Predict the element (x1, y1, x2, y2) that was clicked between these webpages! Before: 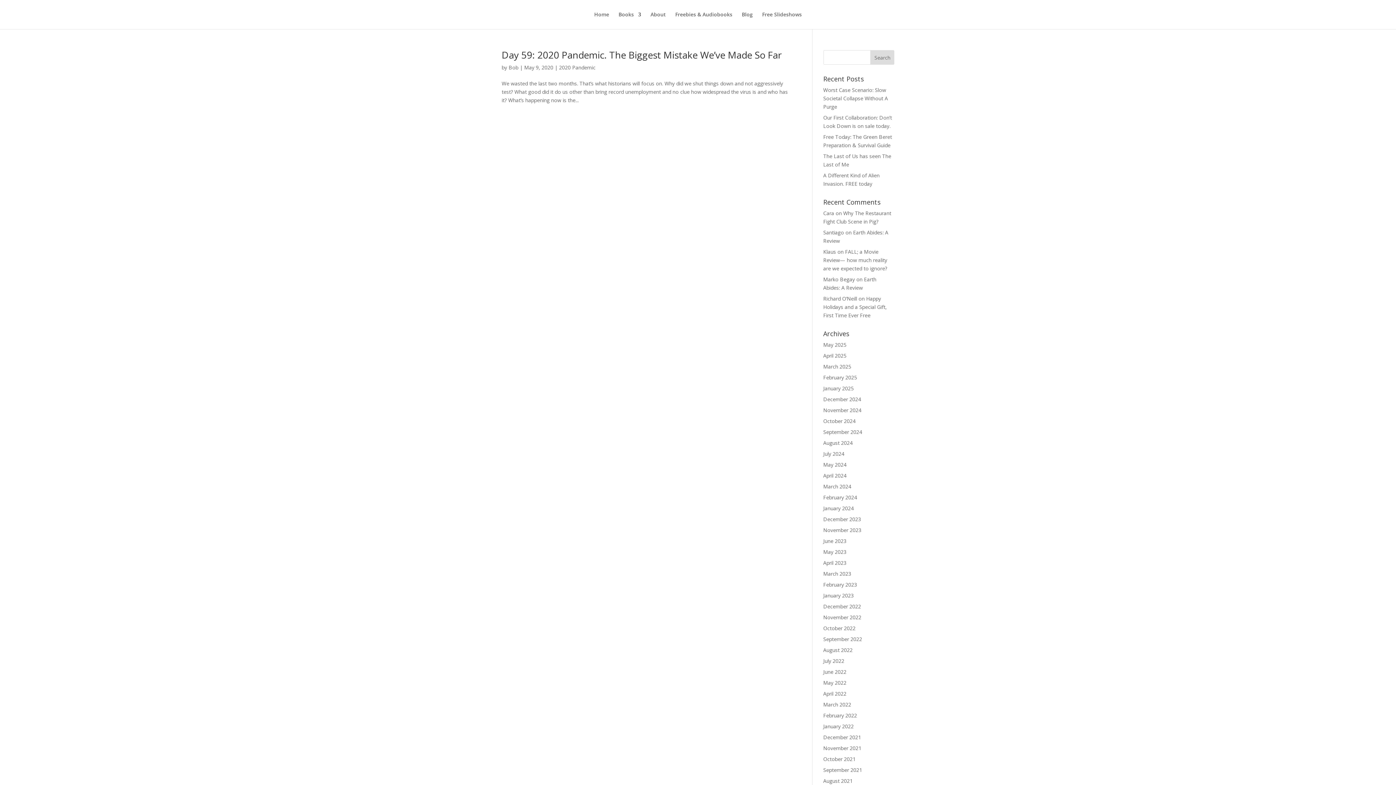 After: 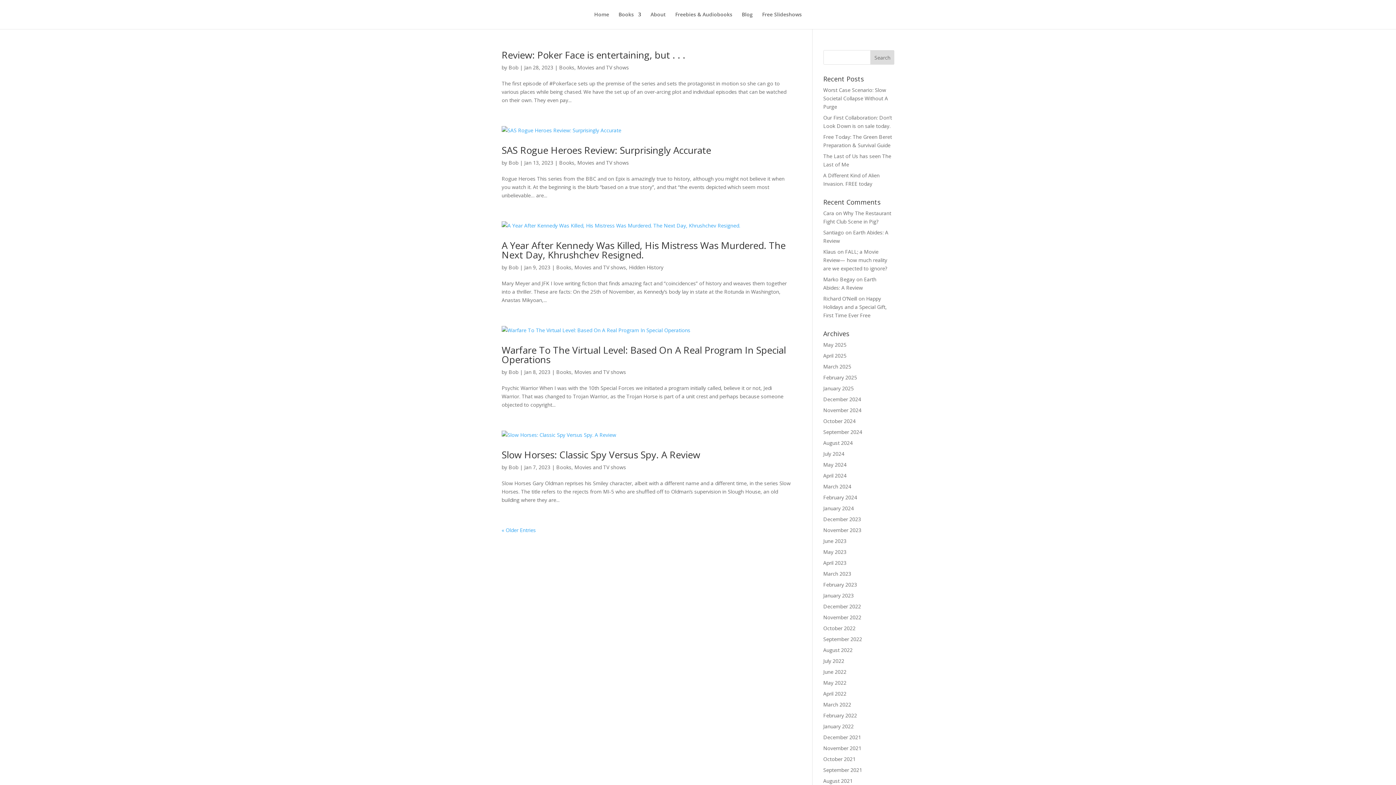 Action: label: January 2023 bbox: (823, 592, 854, 599)